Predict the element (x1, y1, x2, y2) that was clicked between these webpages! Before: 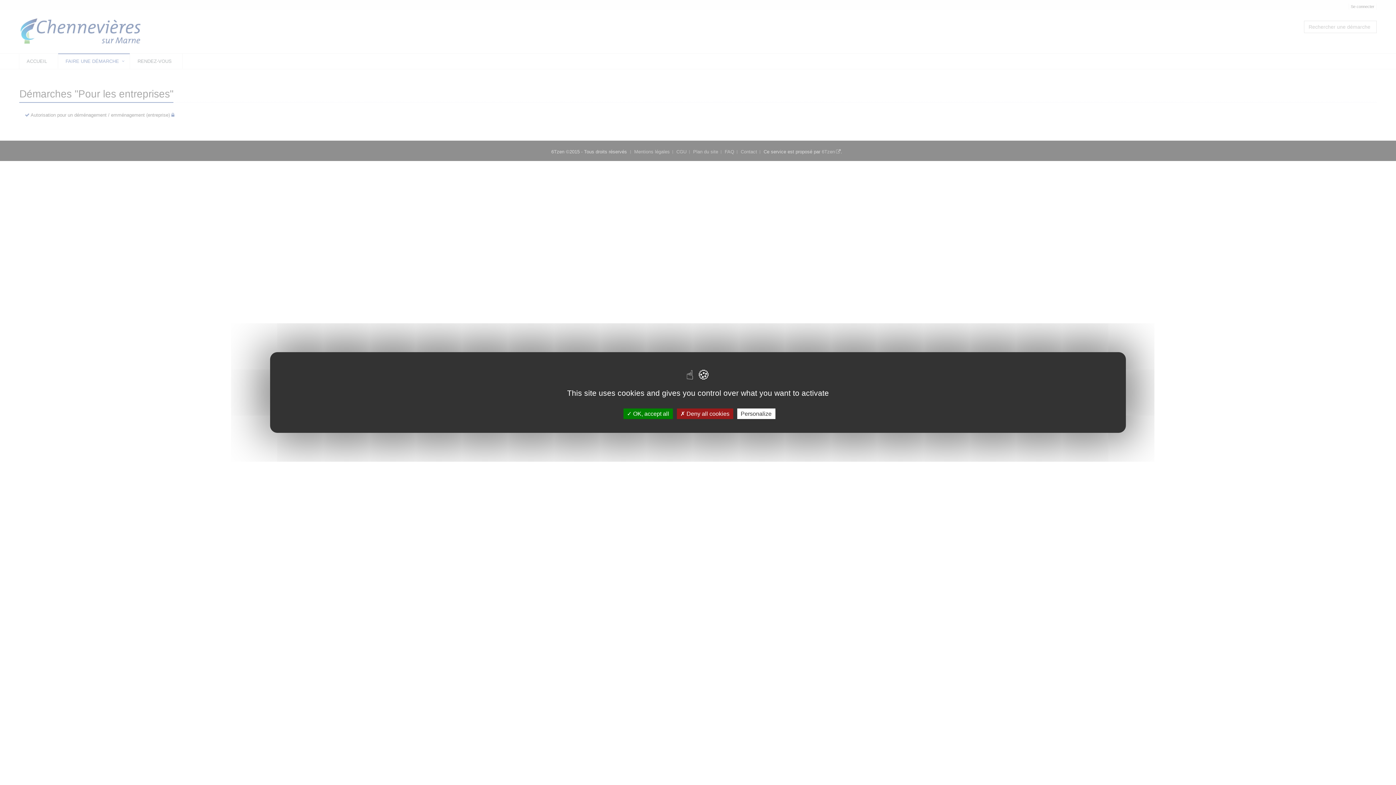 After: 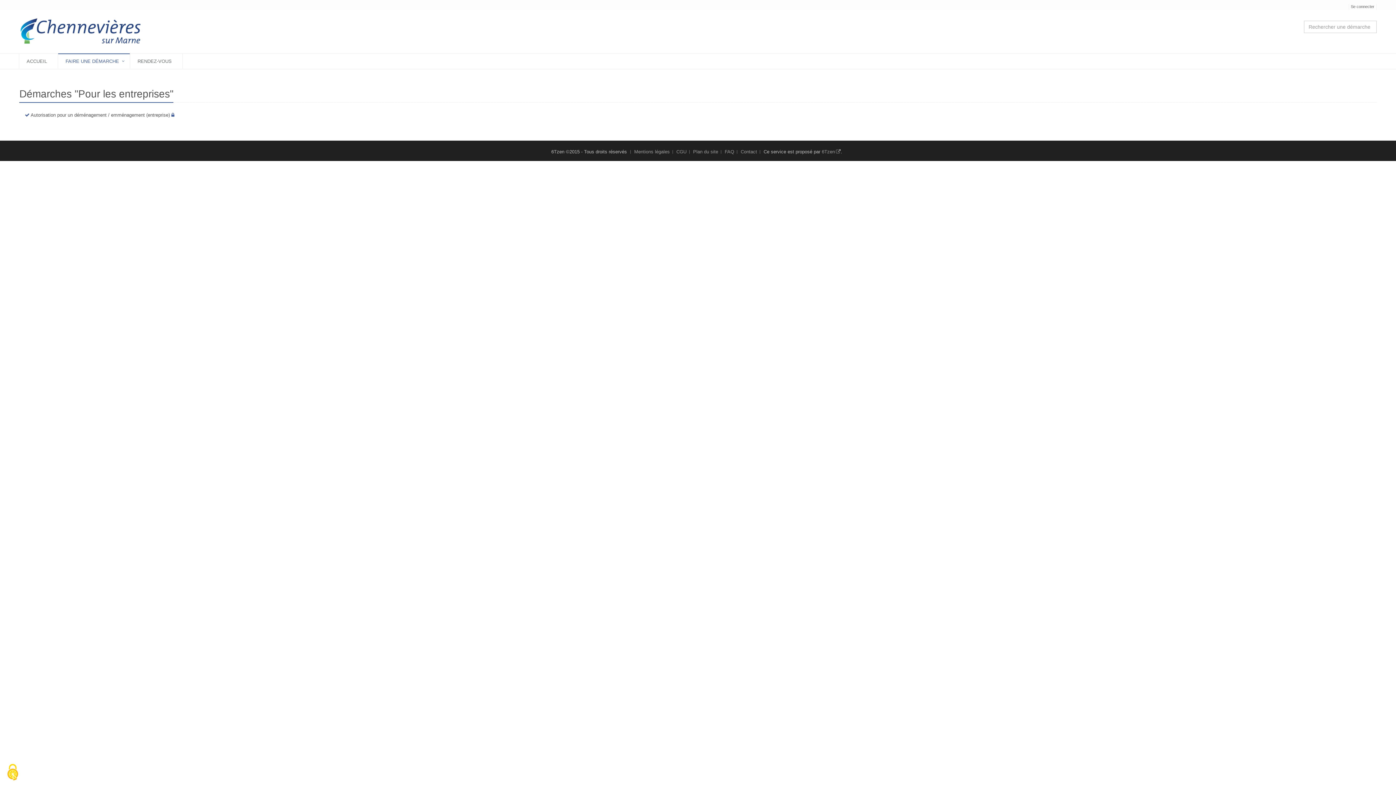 Action: bbox: (676, 408, 733, 419) label:  Deny all cookies